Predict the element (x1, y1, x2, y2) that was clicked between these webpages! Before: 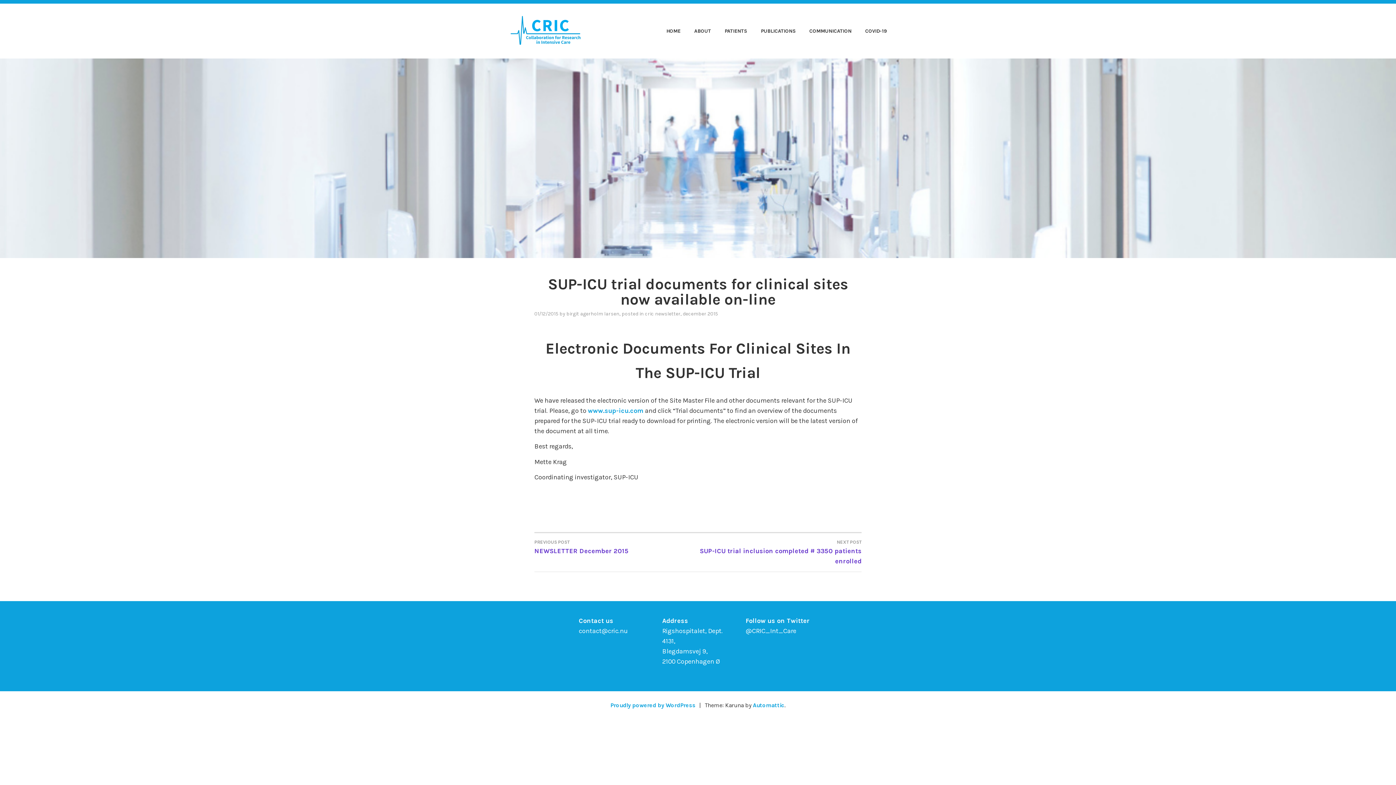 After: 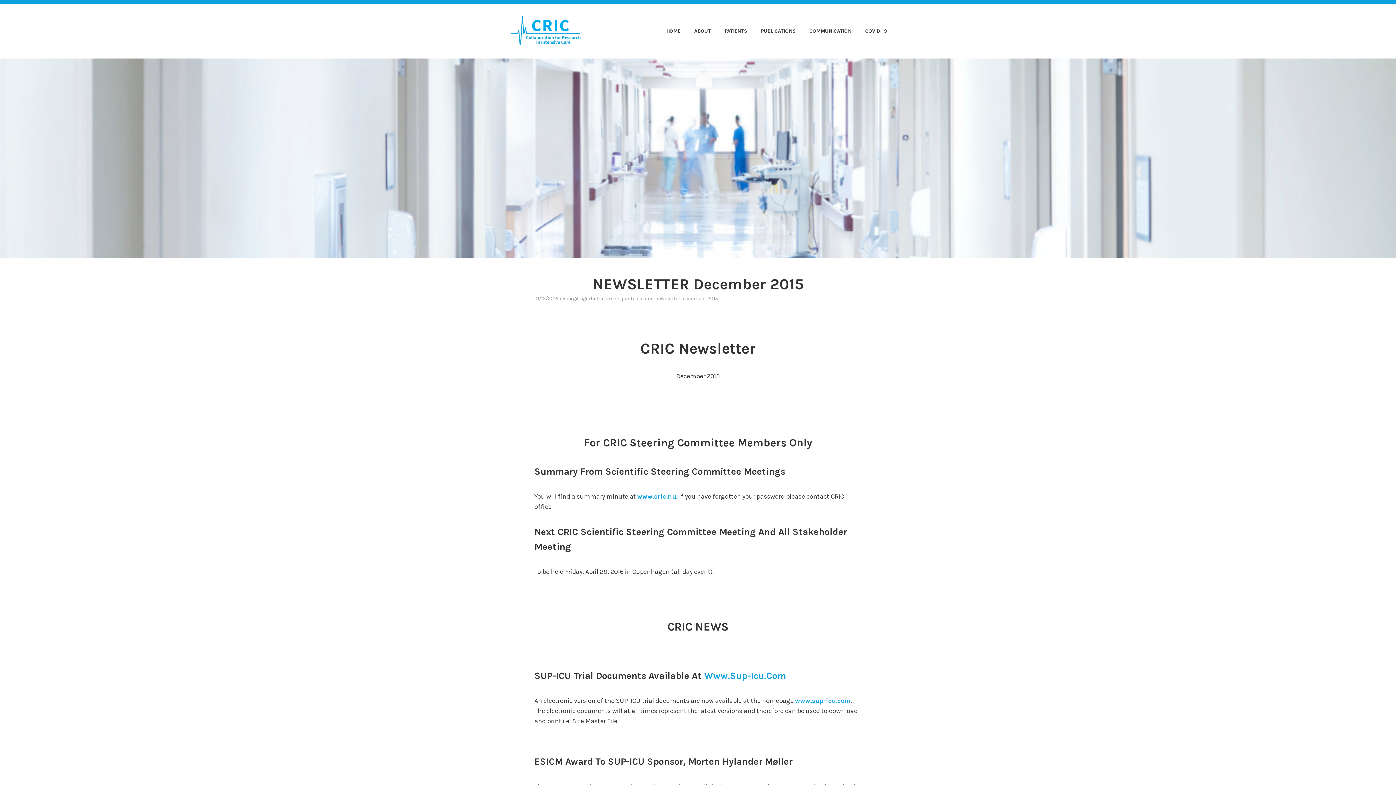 Action: bbox: (534, 538, 698, 555) label: PREVIOUS POST
NEWSLETTER December 2015